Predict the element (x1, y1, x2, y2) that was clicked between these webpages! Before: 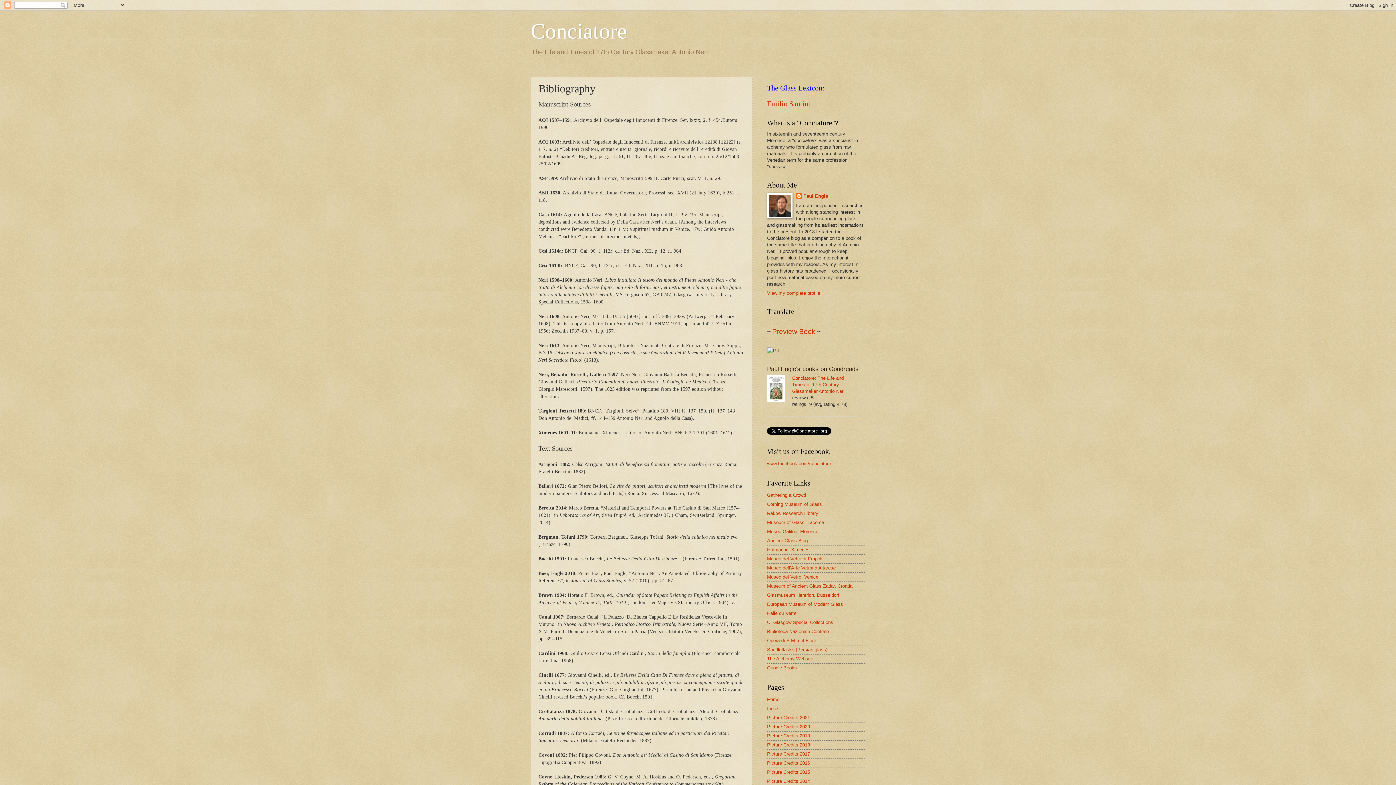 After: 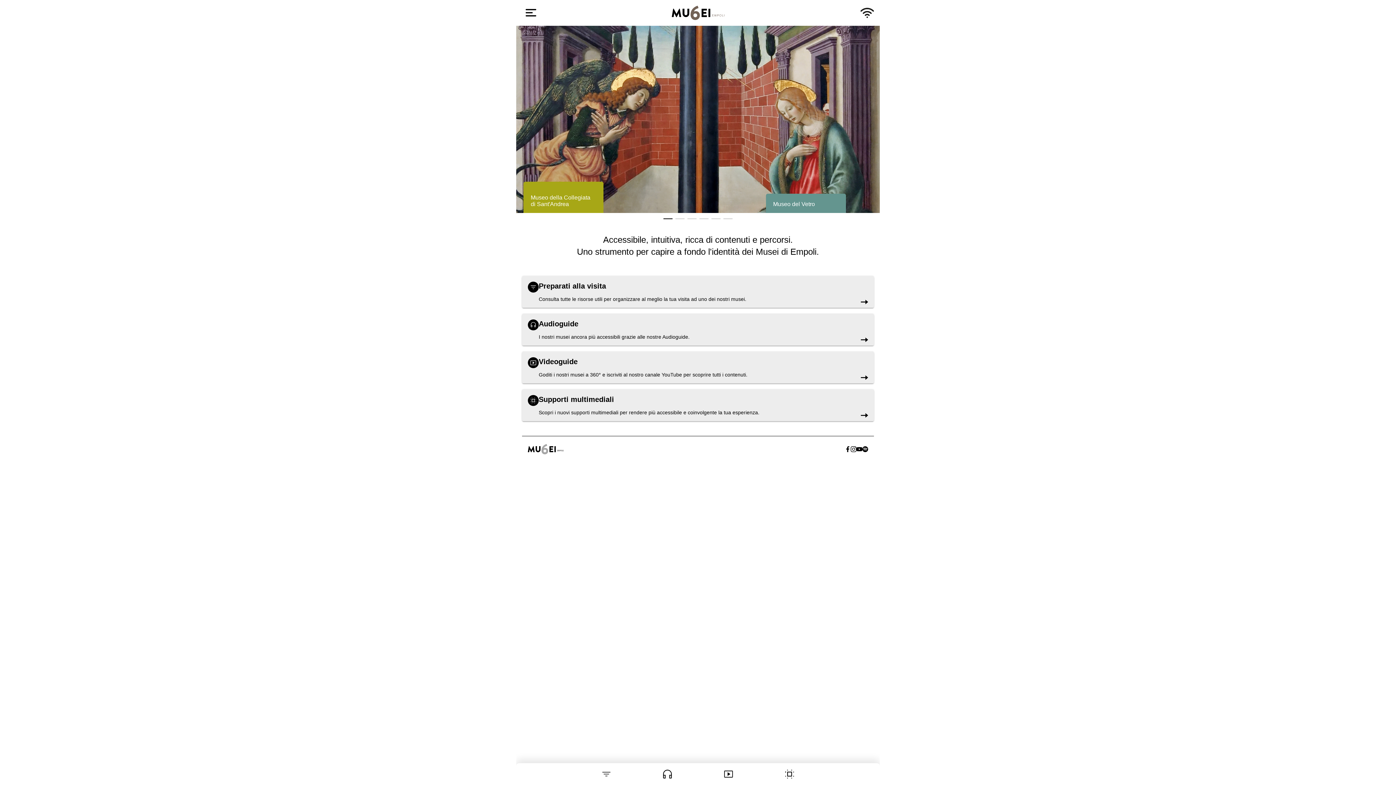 Action: label: Museo del Vetro di Empoli bbox: (767, 556, 822, 561)